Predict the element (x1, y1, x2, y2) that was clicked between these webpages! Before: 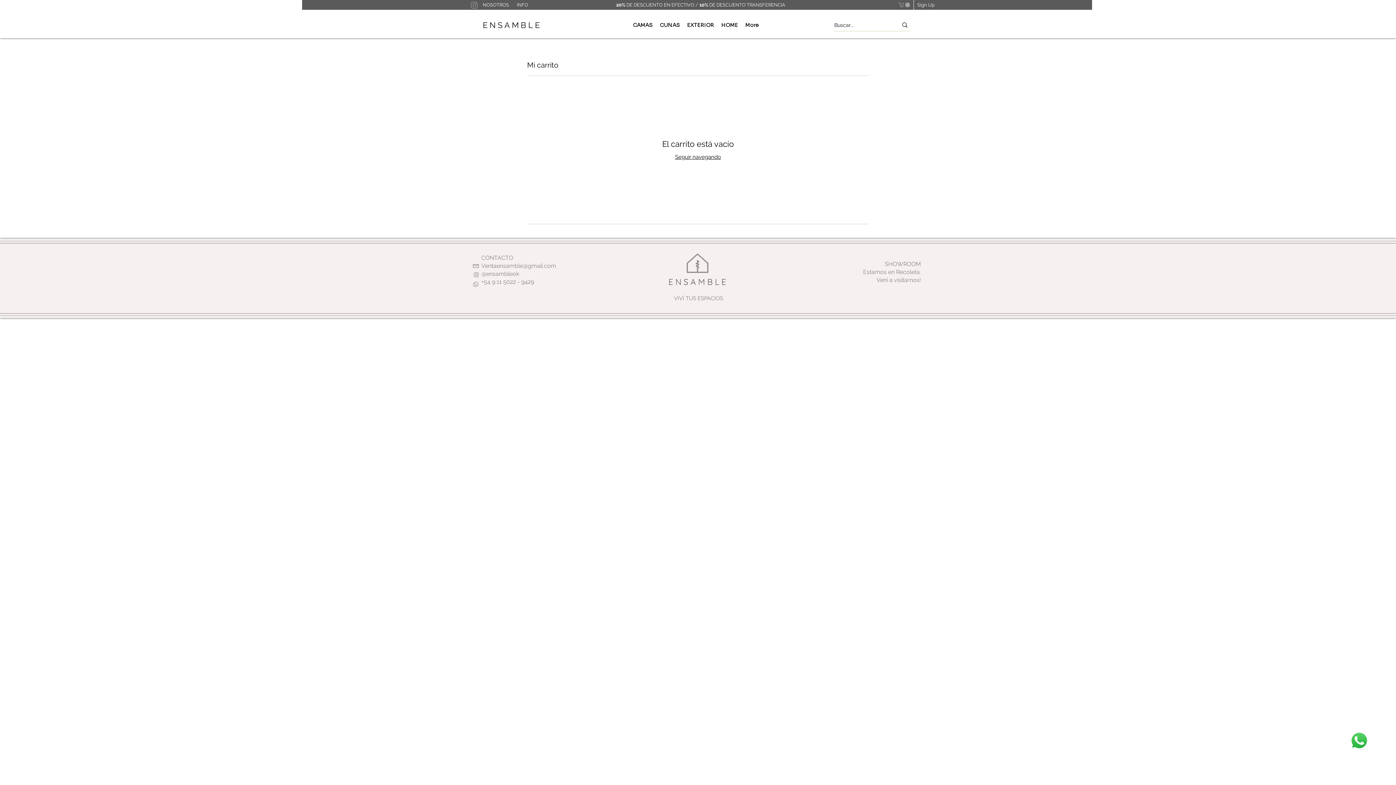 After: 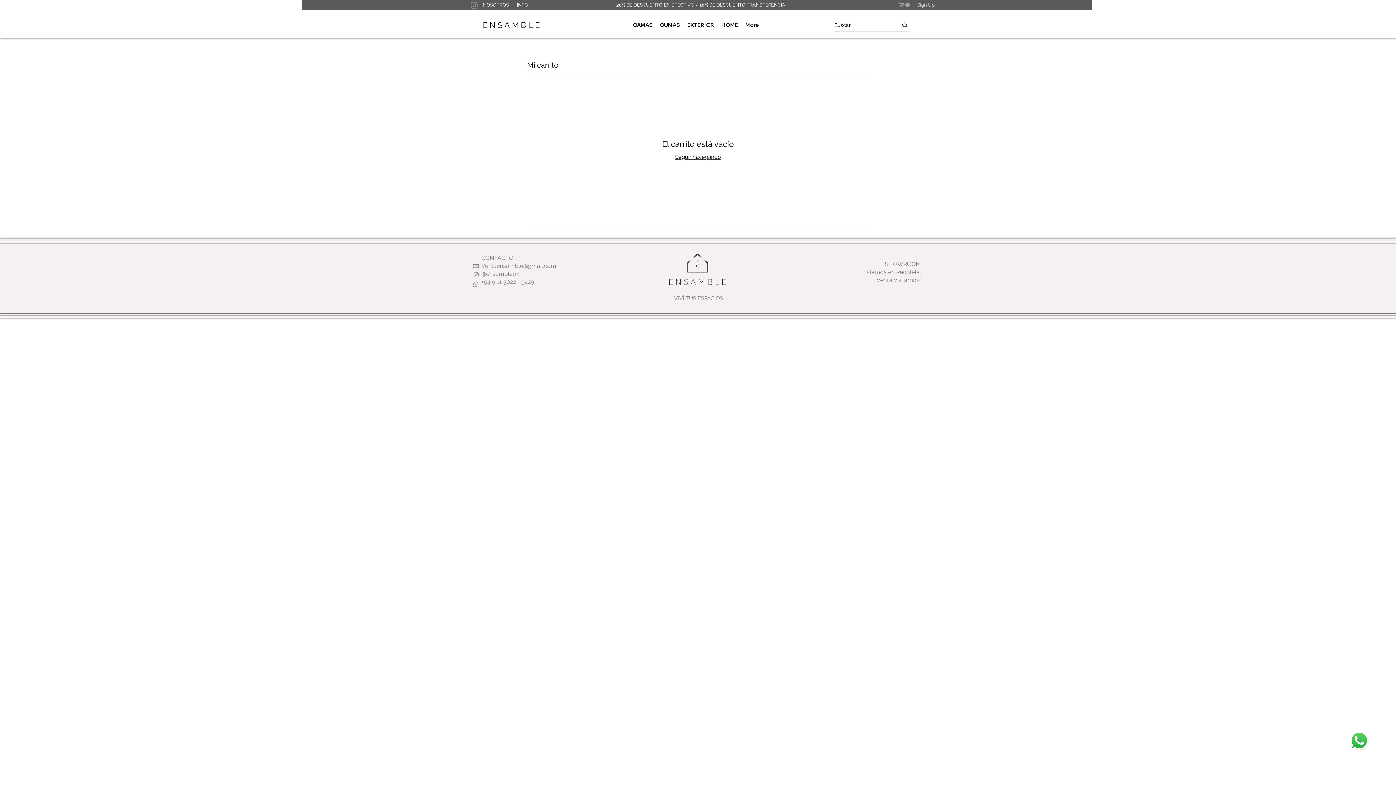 Action: bbox: (472, 281, 479, 287) label: WhatsApp       